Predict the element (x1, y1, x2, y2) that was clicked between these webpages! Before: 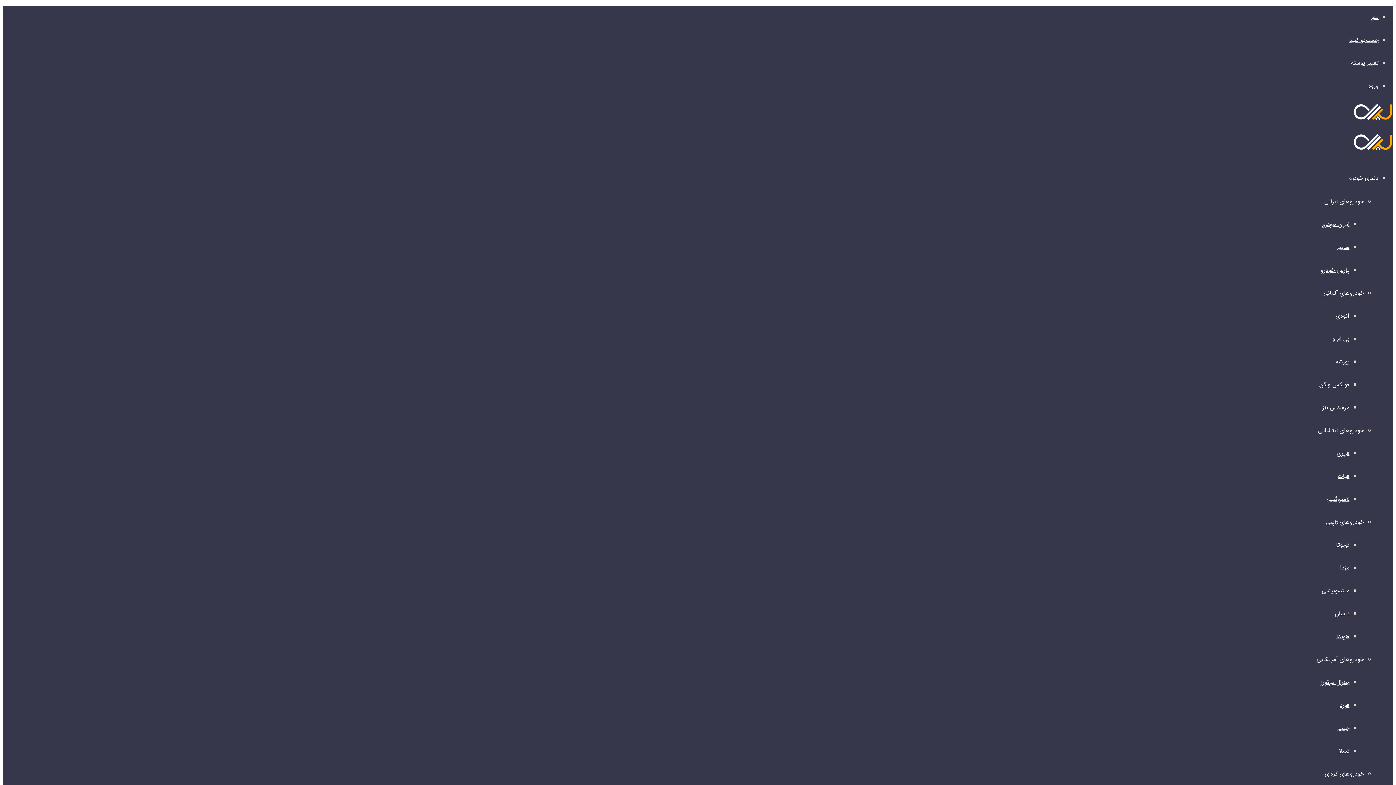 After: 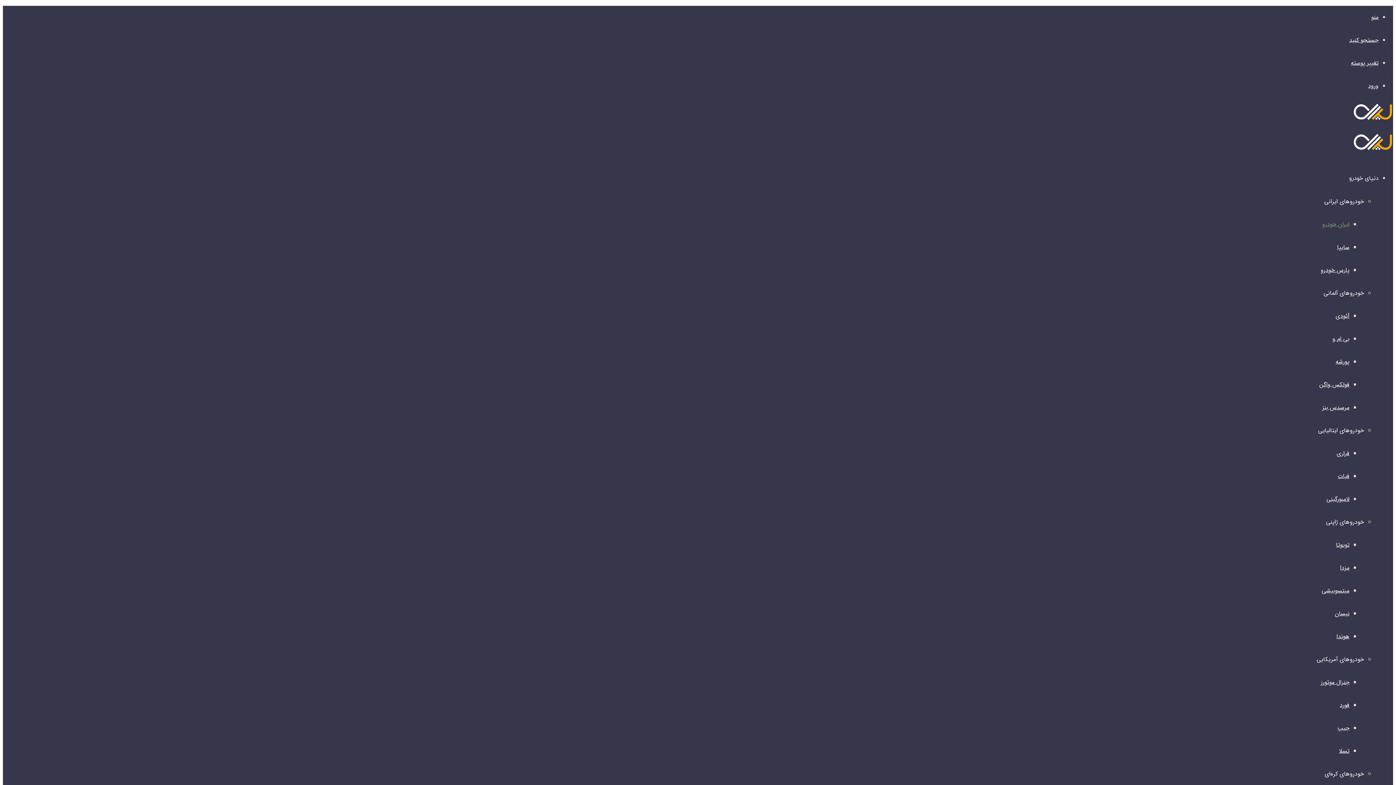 Action: label: ایران خودرو bbox: (1322, 220, 1349, 229)